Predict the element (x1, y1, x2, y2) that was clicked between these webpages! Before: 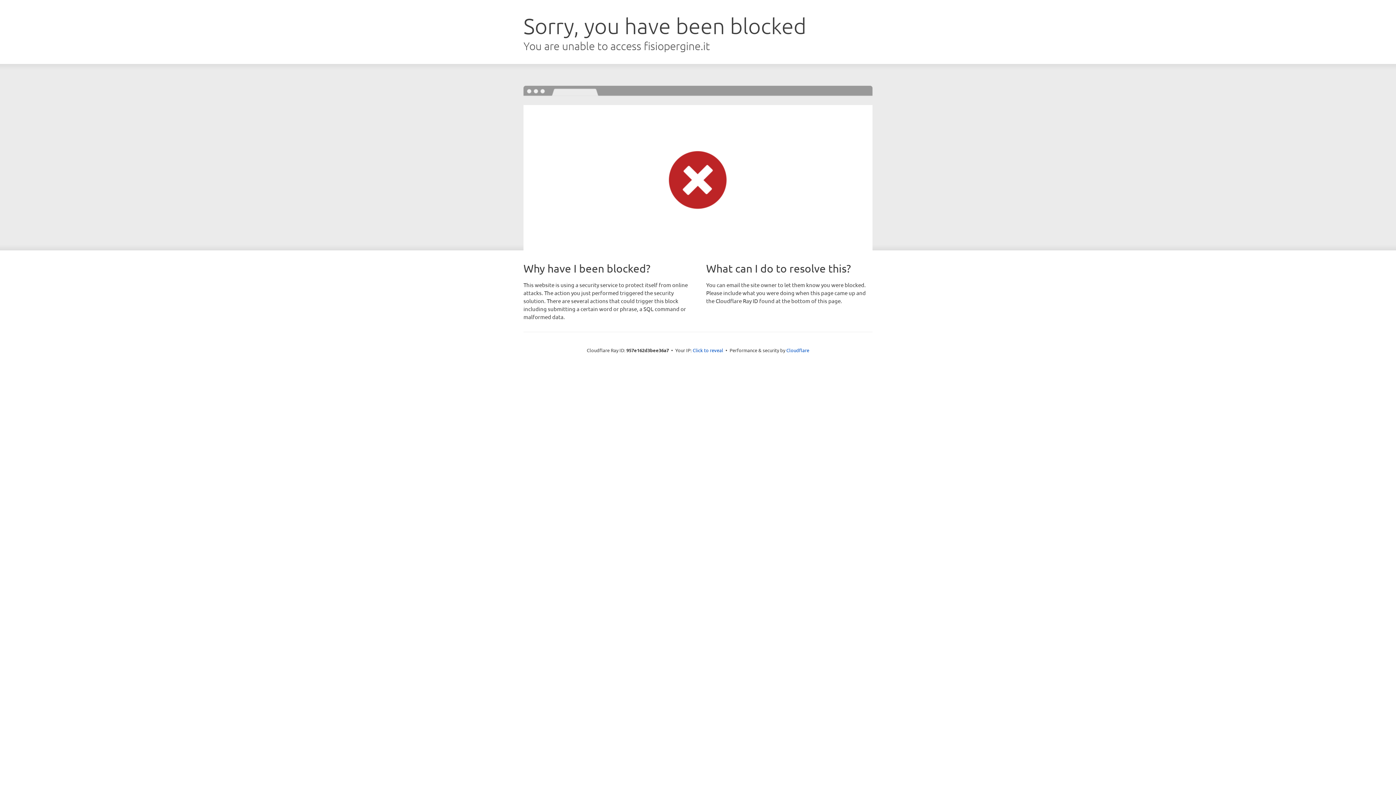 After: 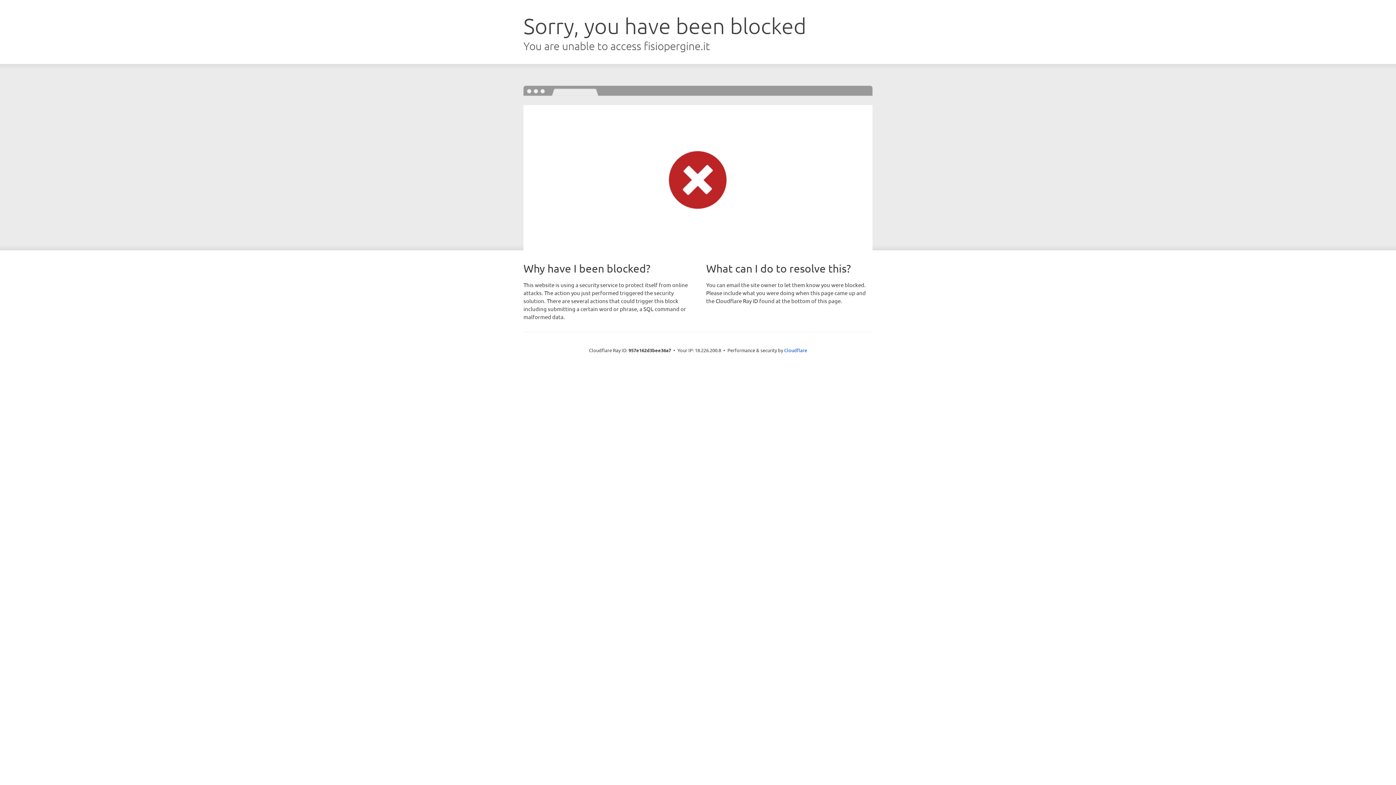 Action: bbox: (692, 346, 723, 353) label: Click to reveal